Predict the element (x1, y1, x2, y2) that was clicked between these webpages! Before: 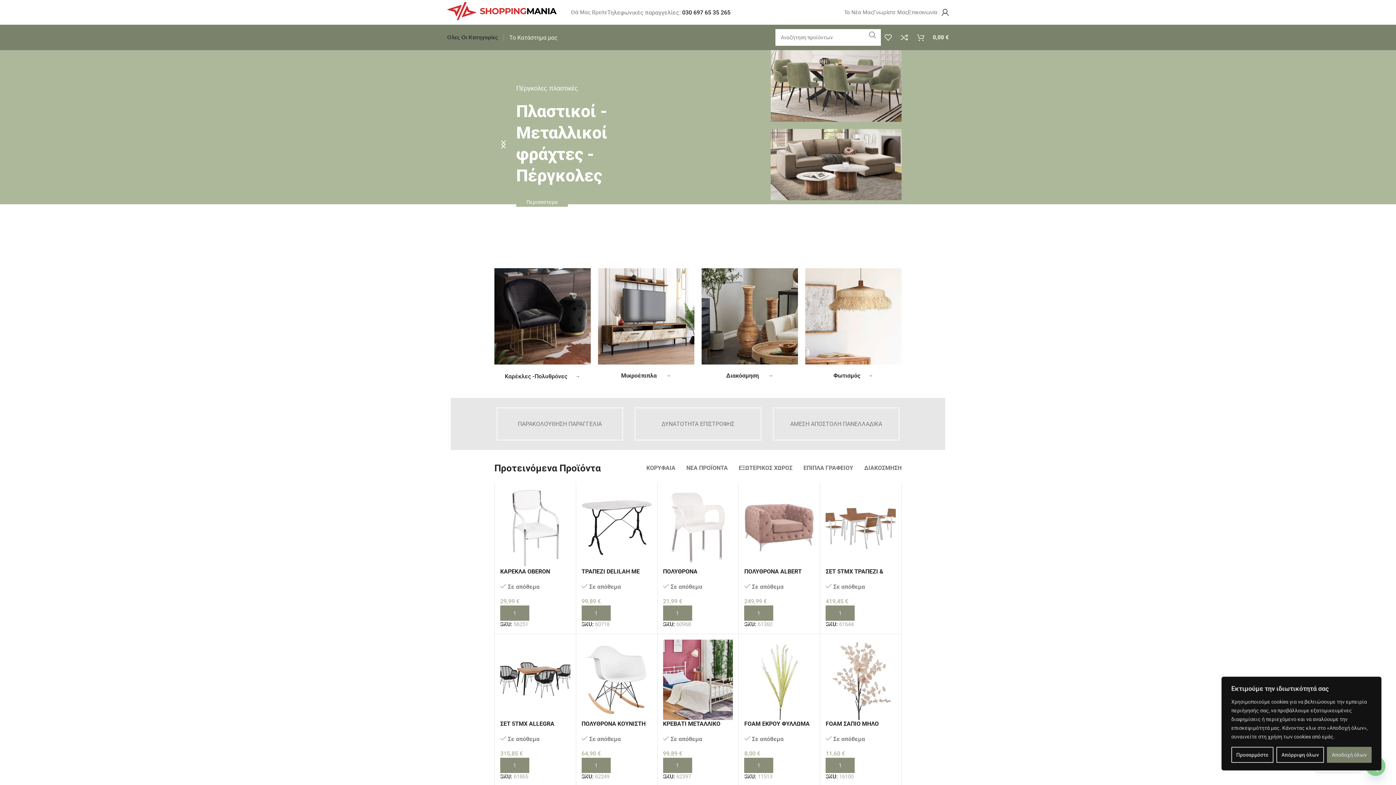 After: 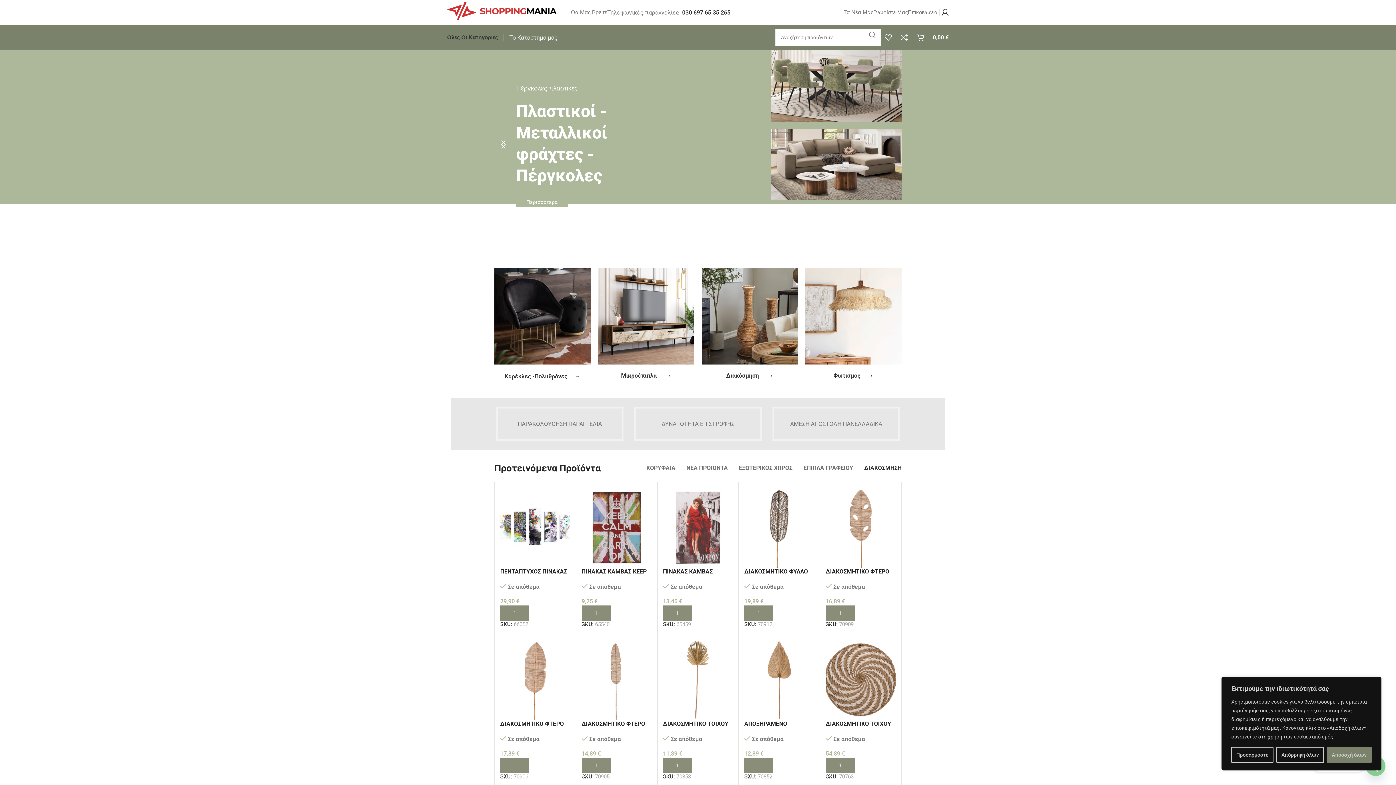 Action: bbox: (864, 461, 901, 475) label: ΔΙΑΚΟΣΜΗΣΗ